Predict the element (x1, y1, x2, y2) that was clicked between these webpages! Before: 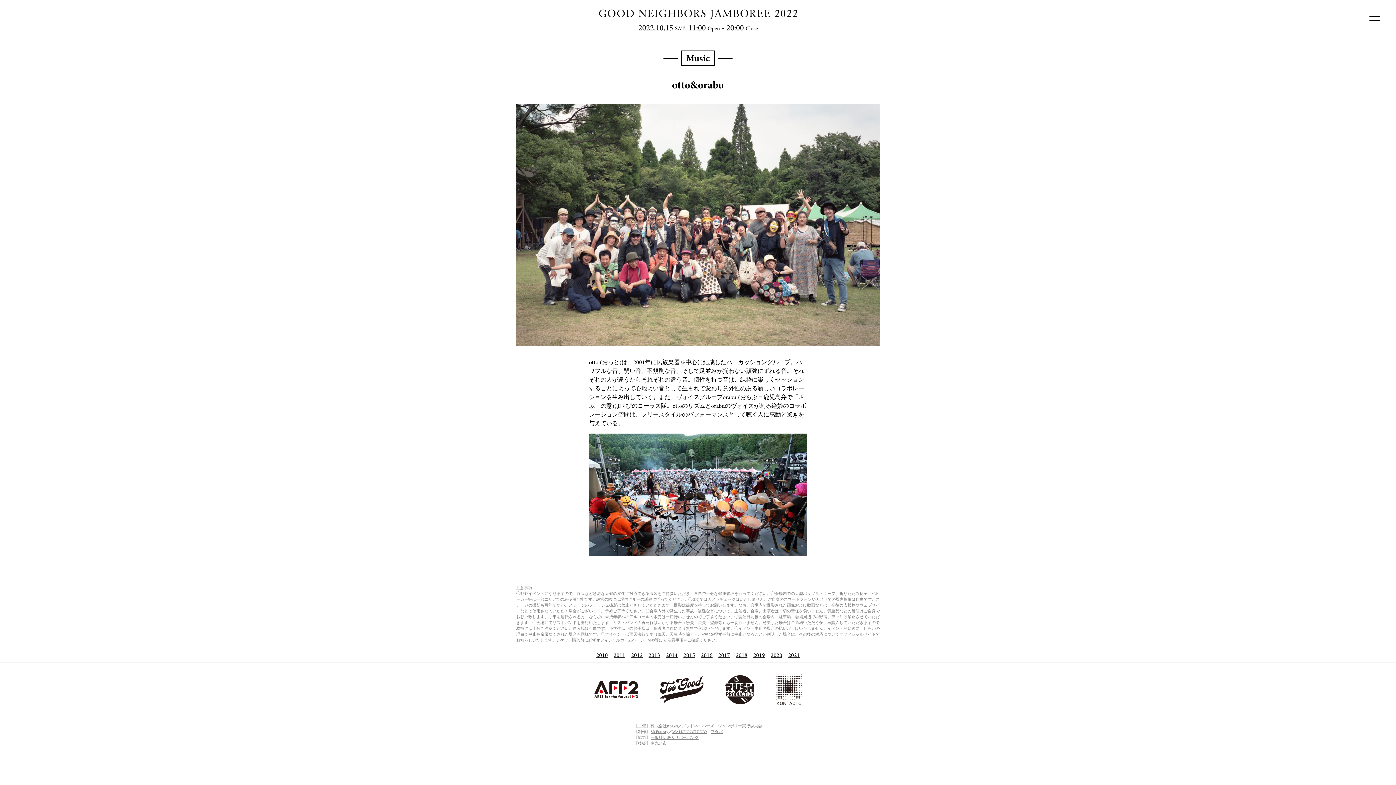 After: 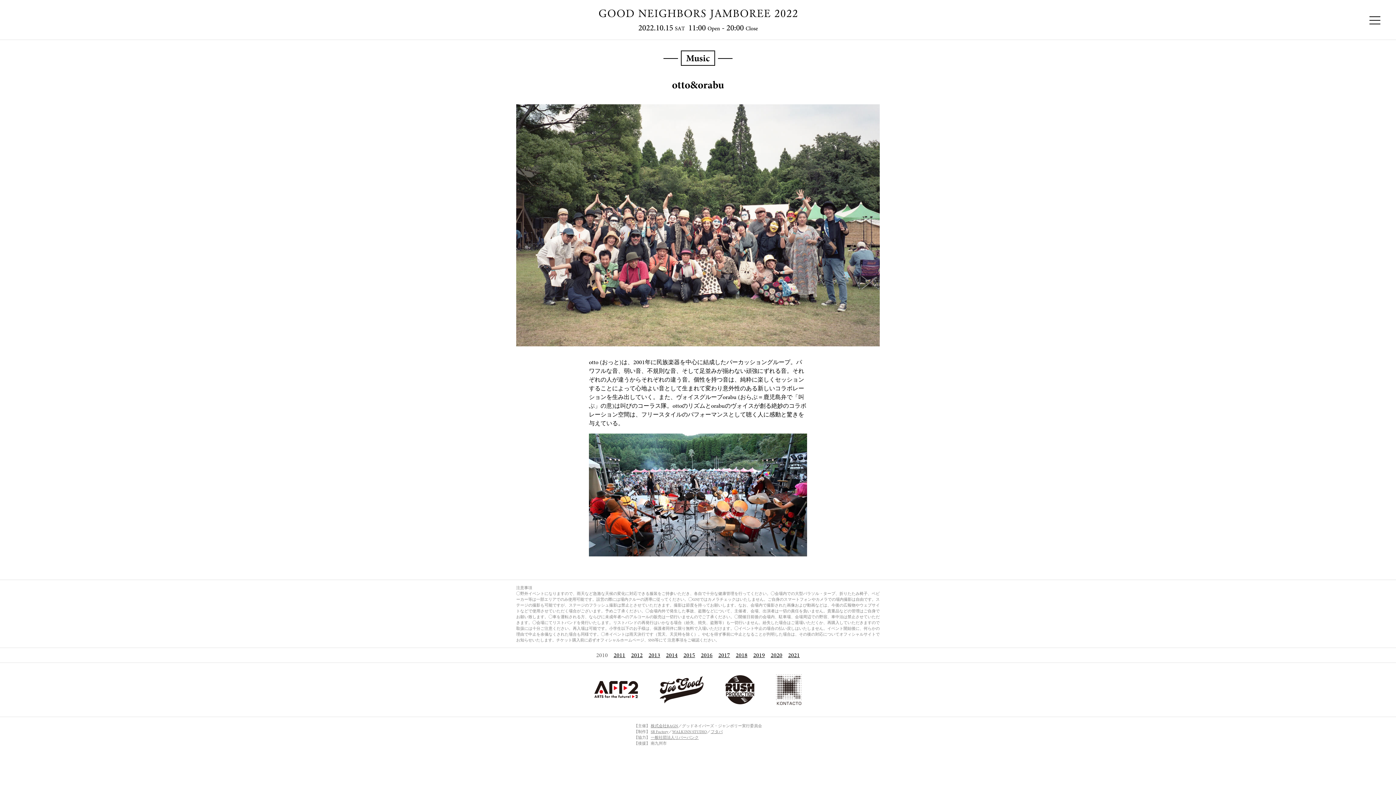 Action: label: 2010 bbox: (596, 651, 608, 659)